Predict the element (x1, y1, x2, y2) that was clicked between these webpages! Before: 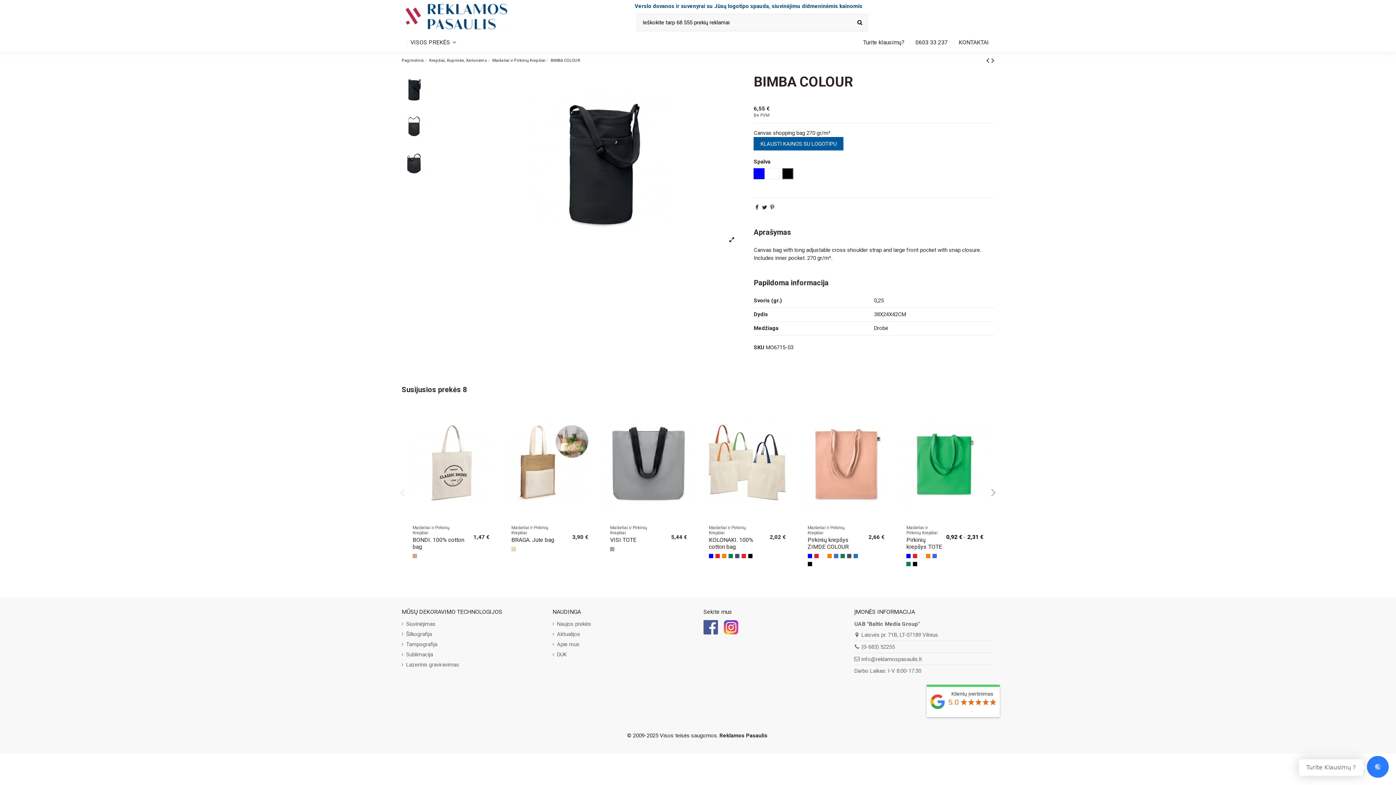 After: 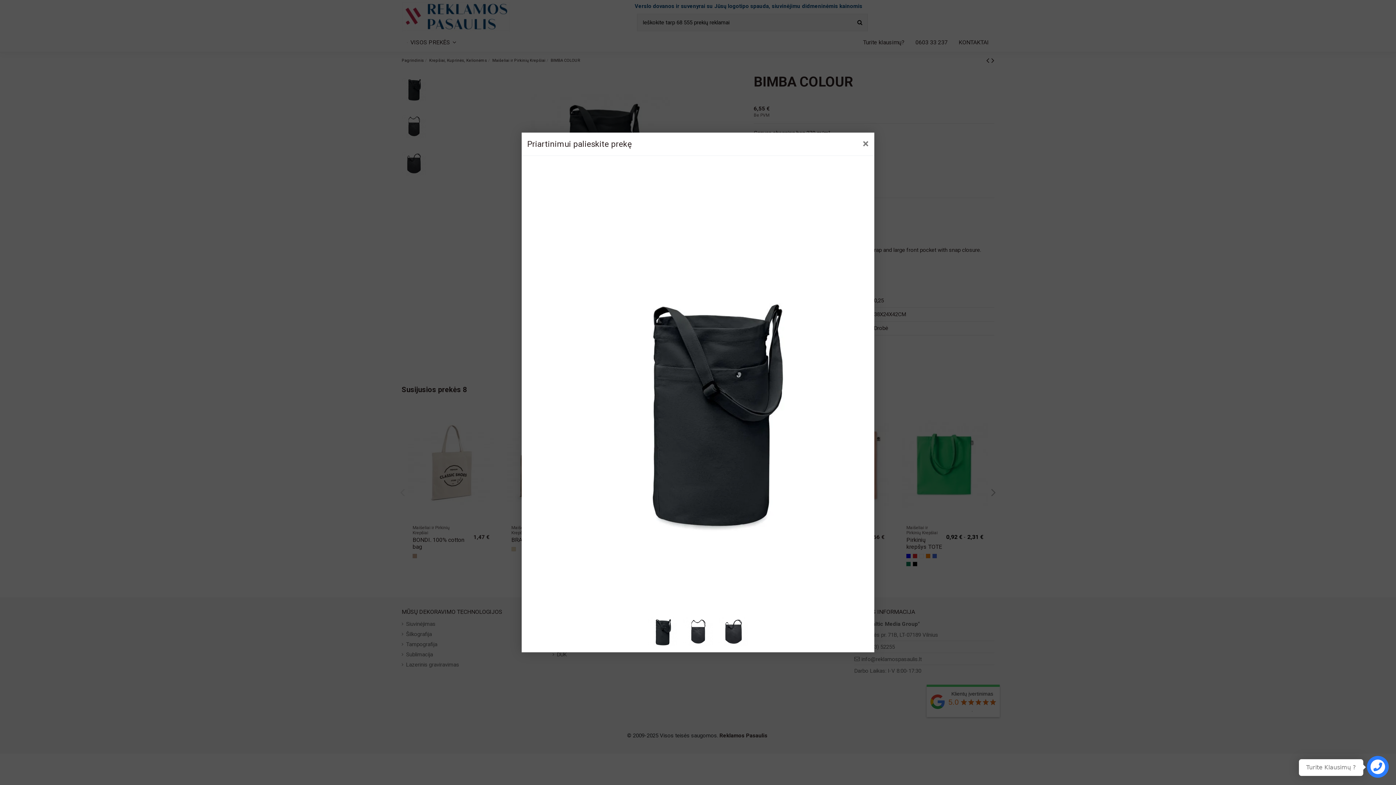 Action: bbox: (458, 73, 743, 252)